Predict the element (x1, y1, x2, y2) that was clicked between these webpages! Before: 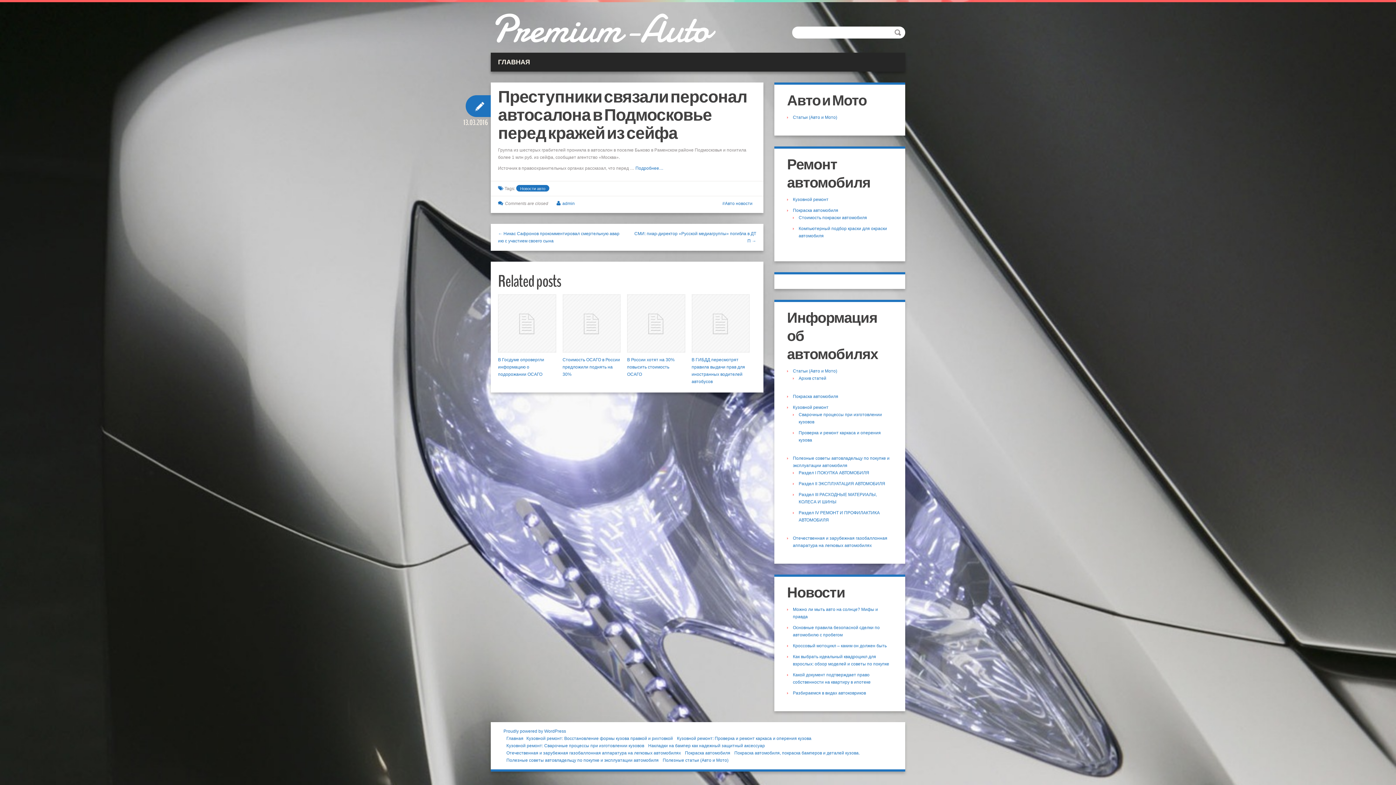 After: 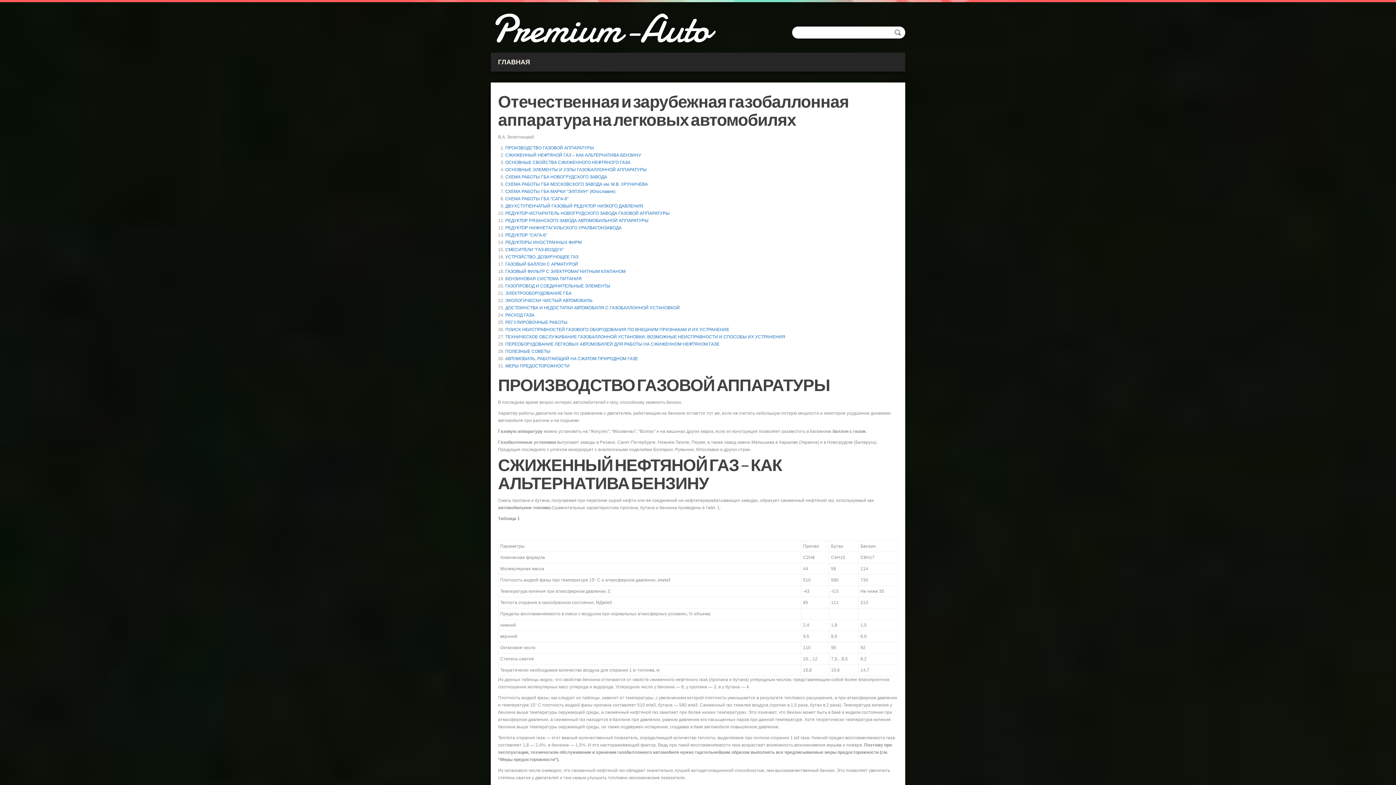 Action: bbox: (506, 750, 681, 756) label: Отечественная и зарубежная газобаллонная аппаратура на легковых автомобилях